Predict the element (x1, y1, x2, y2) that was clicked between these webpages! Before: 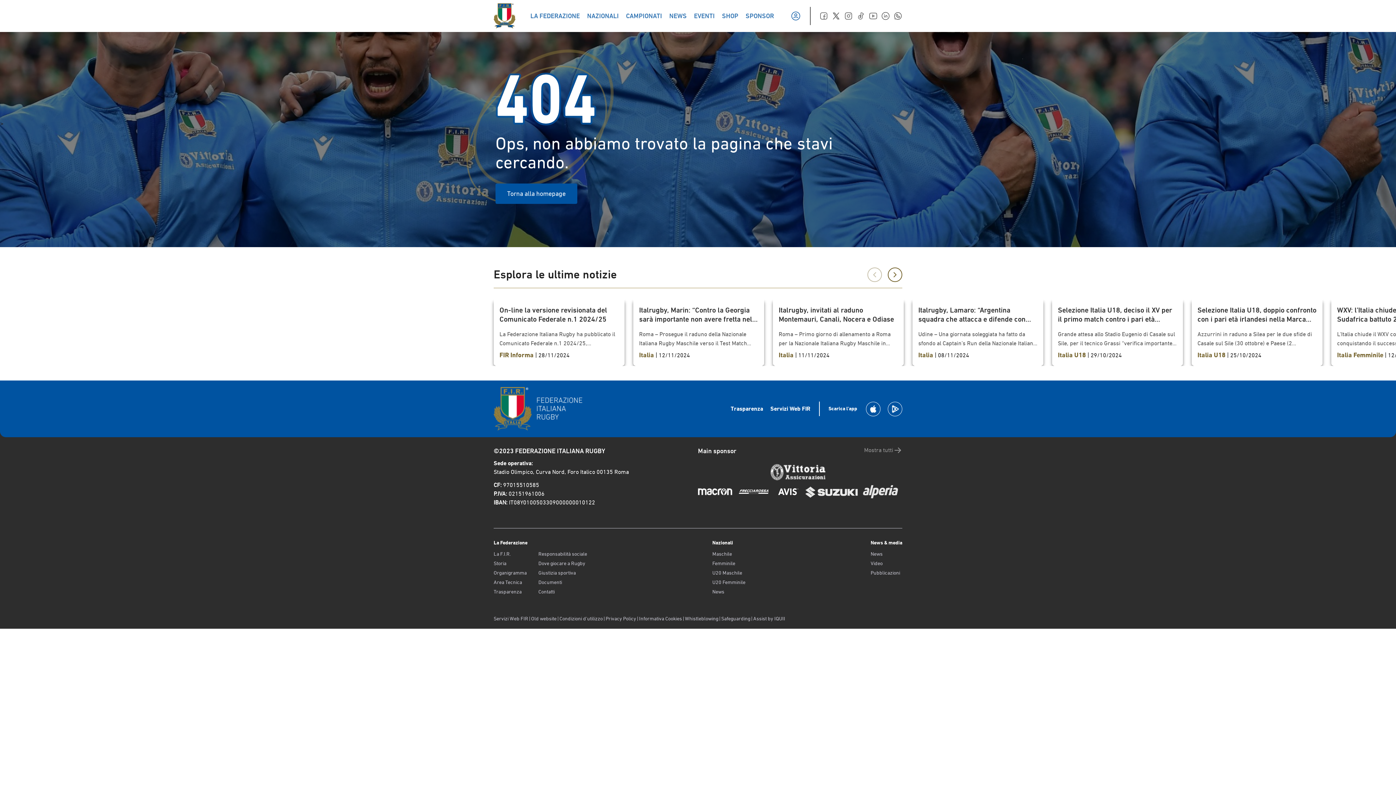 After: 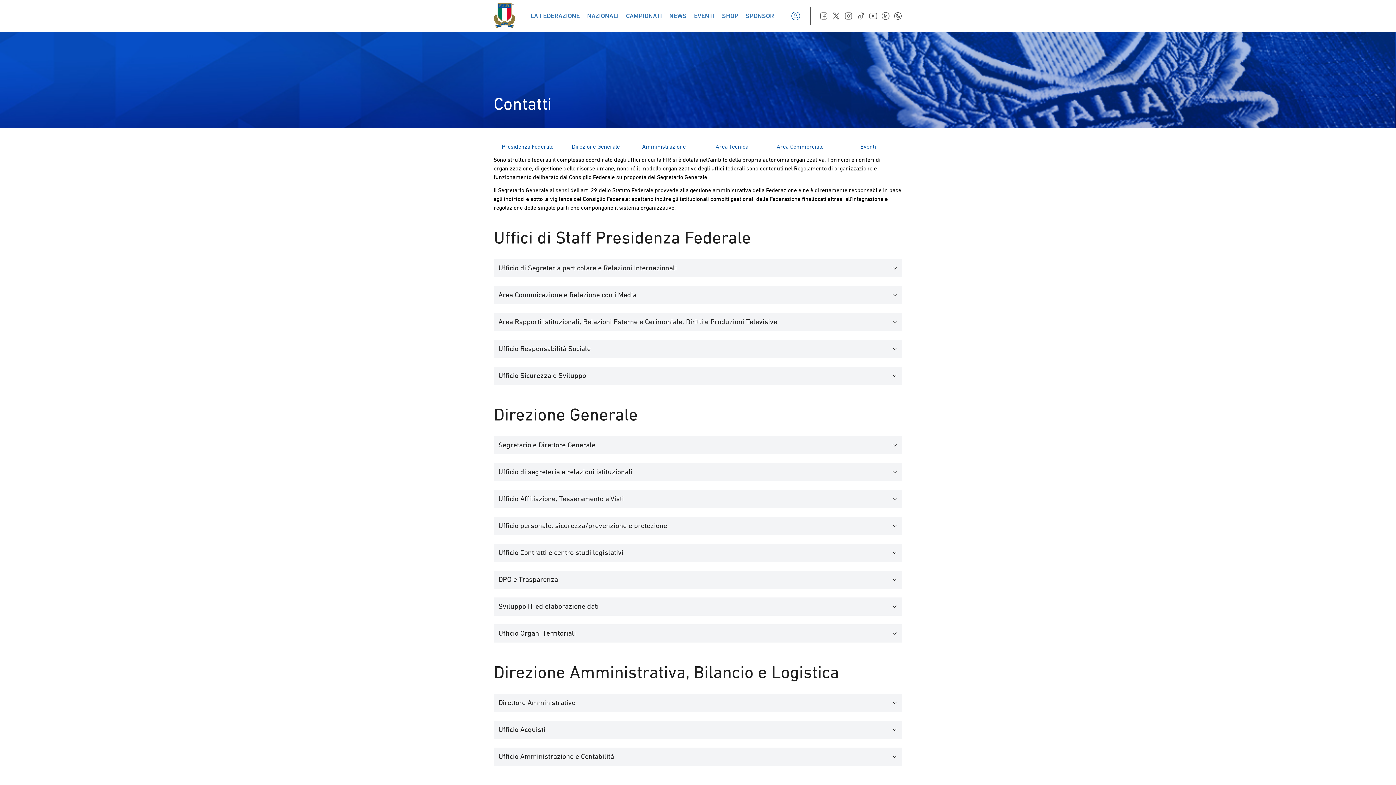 Action: label: Contatti bbox: (538, 588, 587, 595)